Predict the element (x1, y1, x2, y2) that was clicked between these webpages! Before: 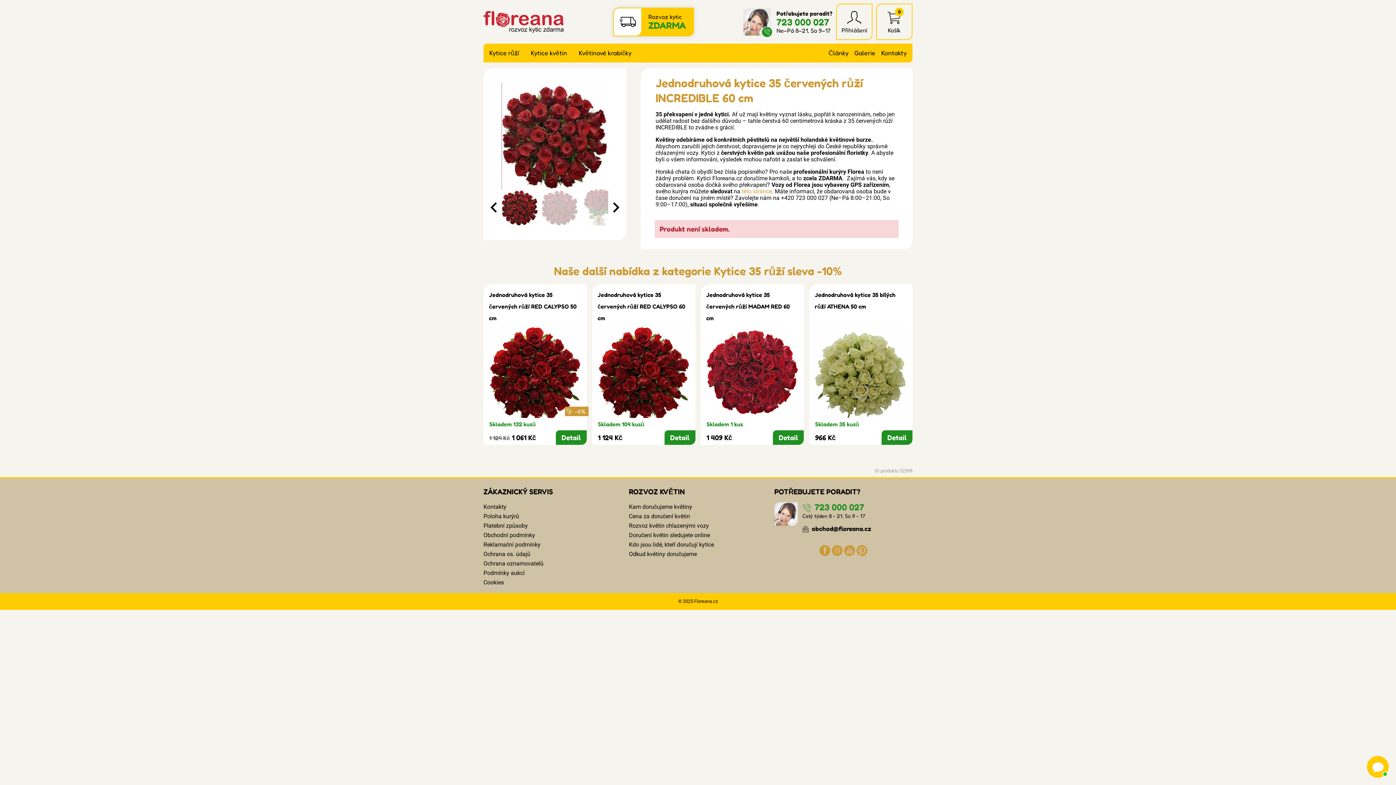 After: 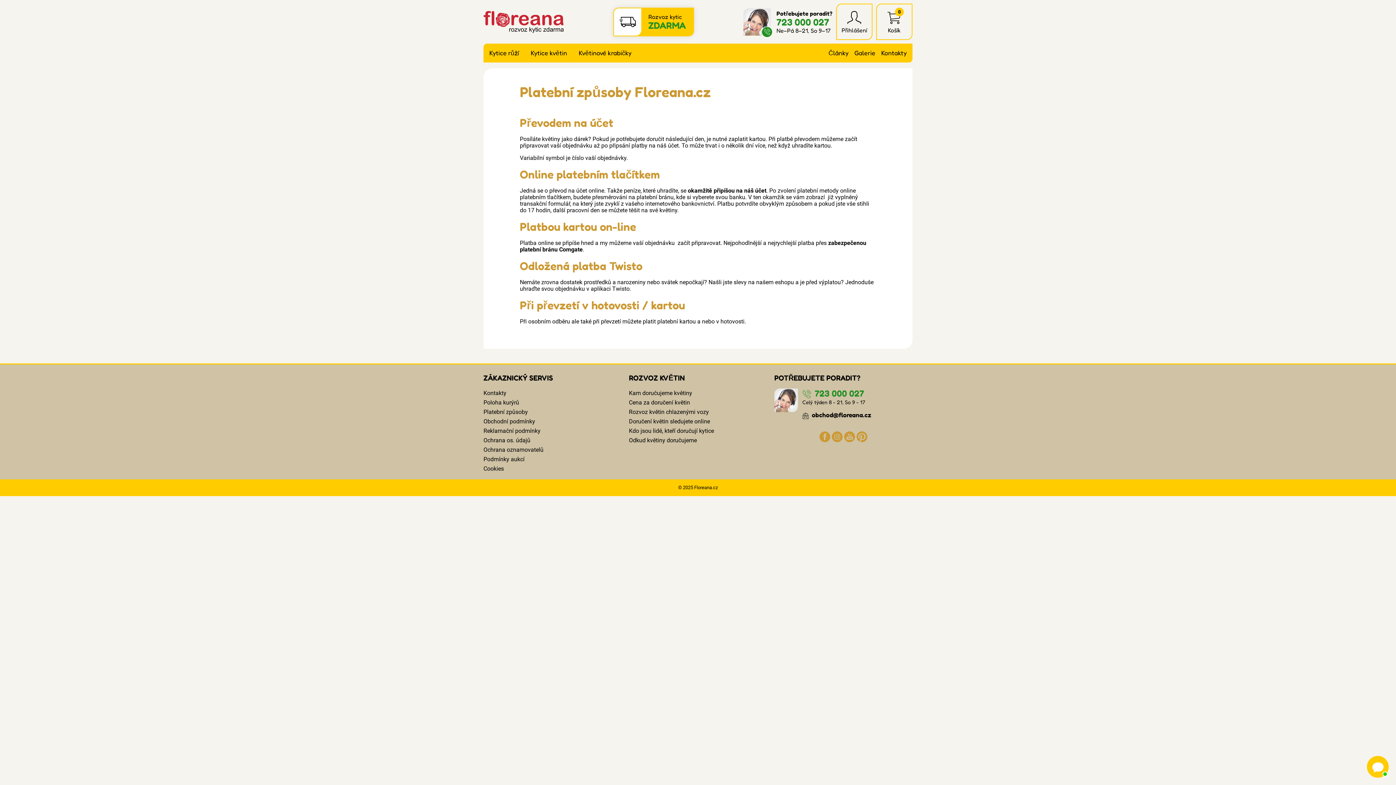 Action: label: Platební způsoby bbox: (483, 522, 528, 529)